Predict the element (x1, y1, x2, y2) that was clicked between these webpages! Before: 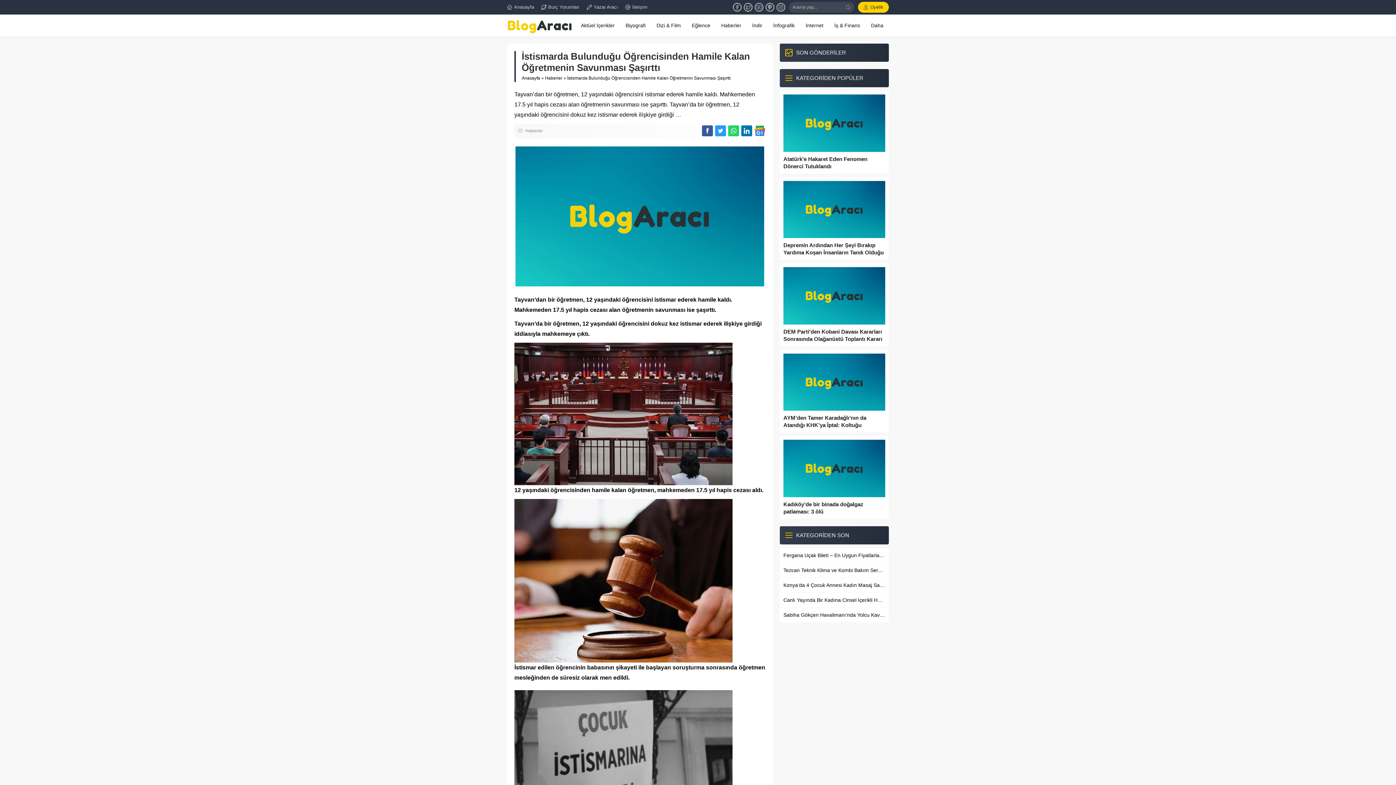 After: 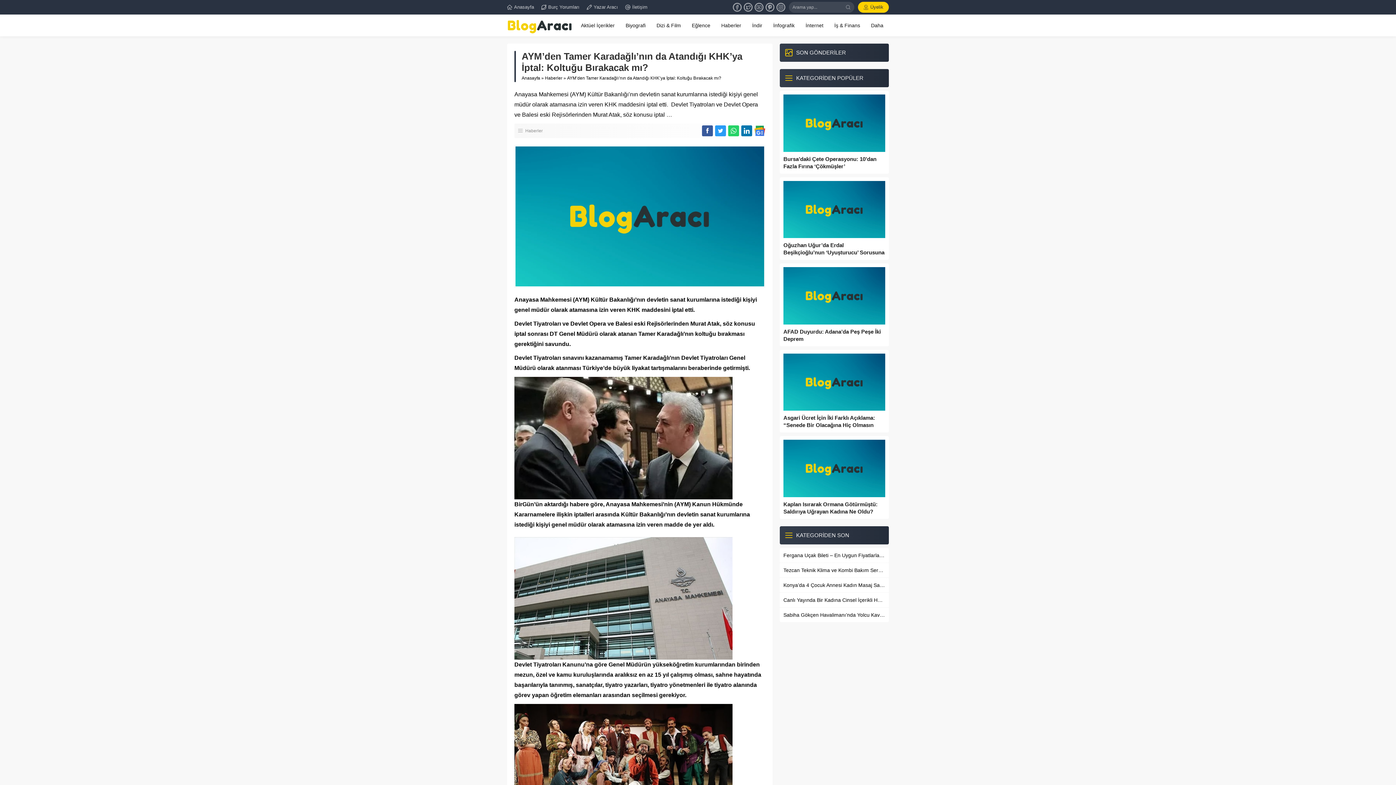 Action: bbox: (783, 414, 885, 436) label: AYM’den Tamer Karadağlı’nın da Atandığı KHK’ya İptal: Koltuğu Bırakacak mı?